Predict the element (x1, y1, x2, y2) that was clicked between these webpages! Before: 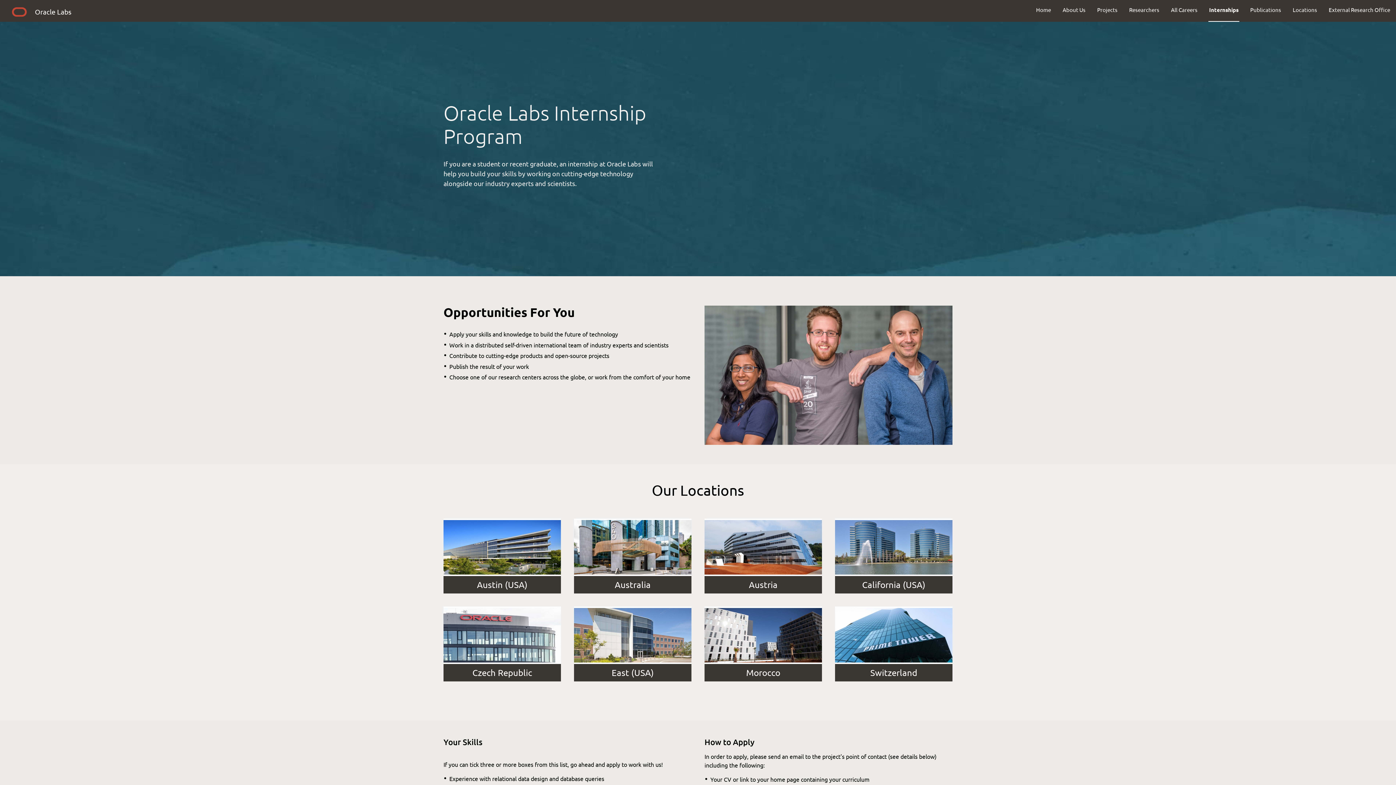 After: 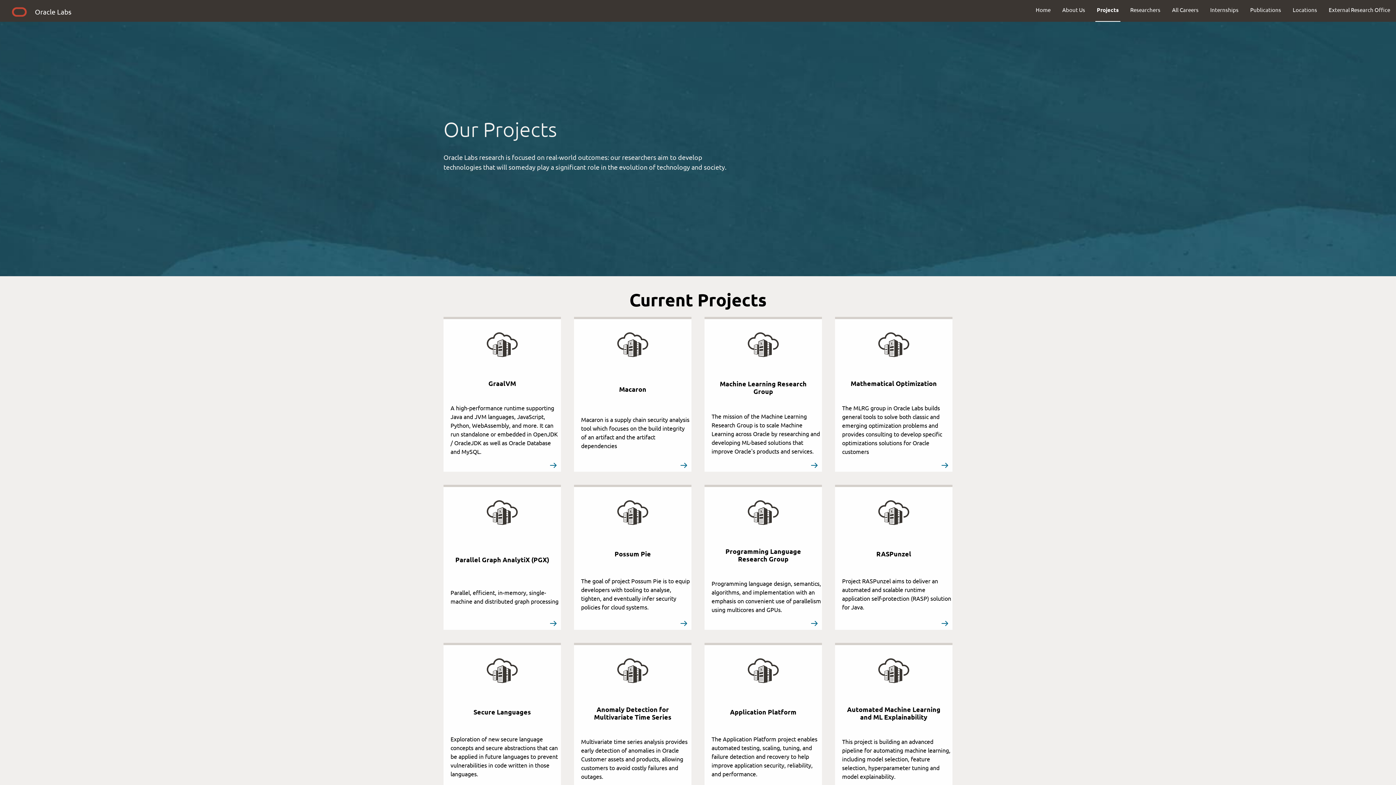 Action: label: Projects bbox: (1091, 0, 1123, 19)